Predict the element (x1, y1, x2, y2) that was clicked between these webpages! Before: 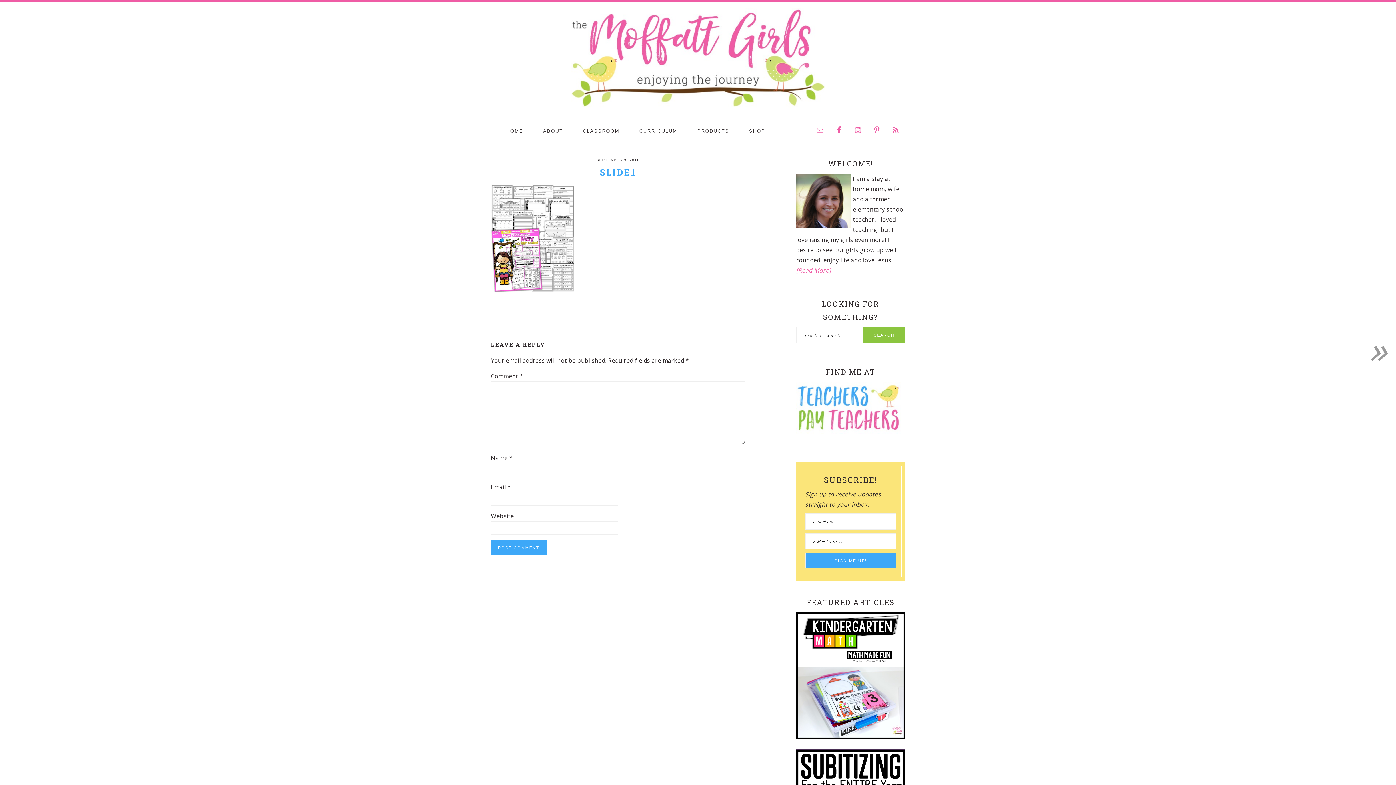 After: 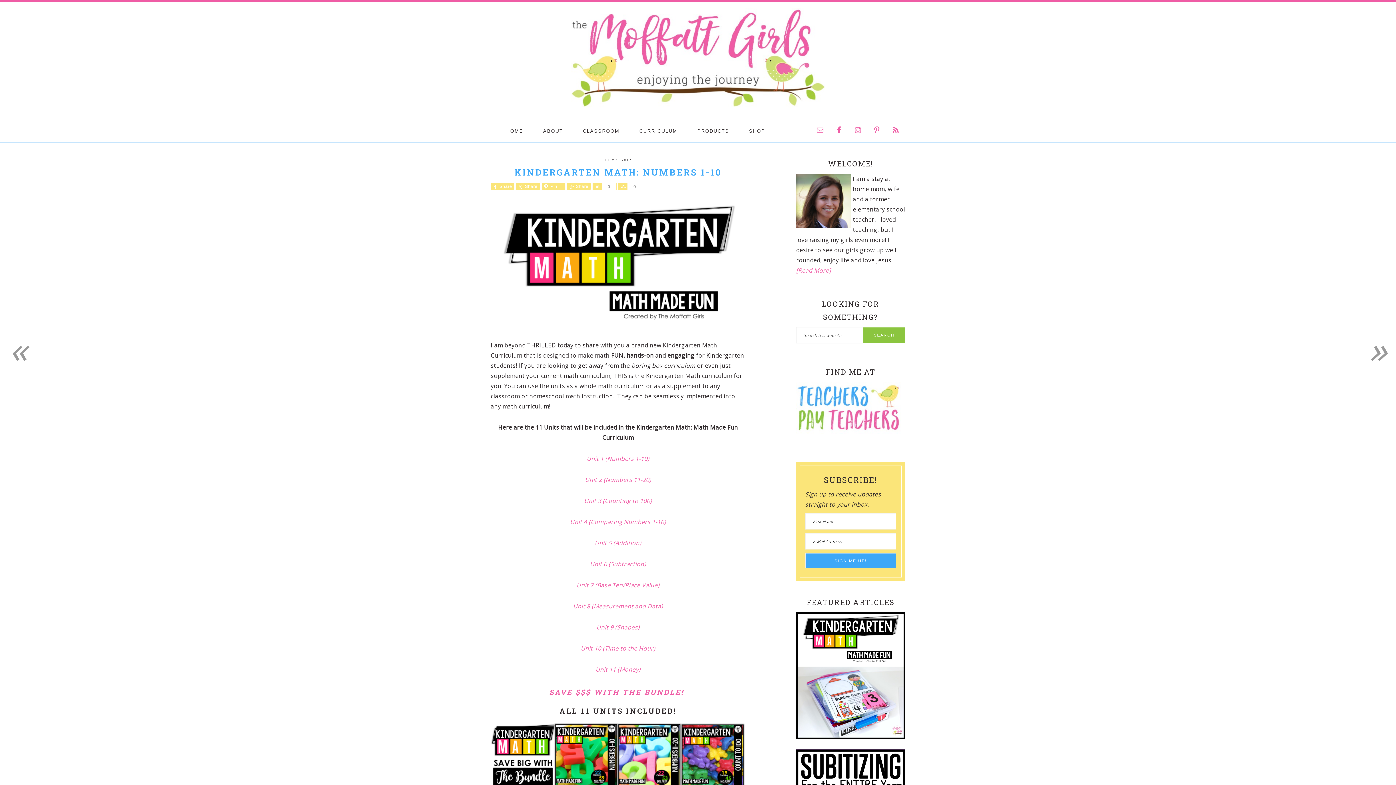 Action: bbox: (796, 740, 905, 748)